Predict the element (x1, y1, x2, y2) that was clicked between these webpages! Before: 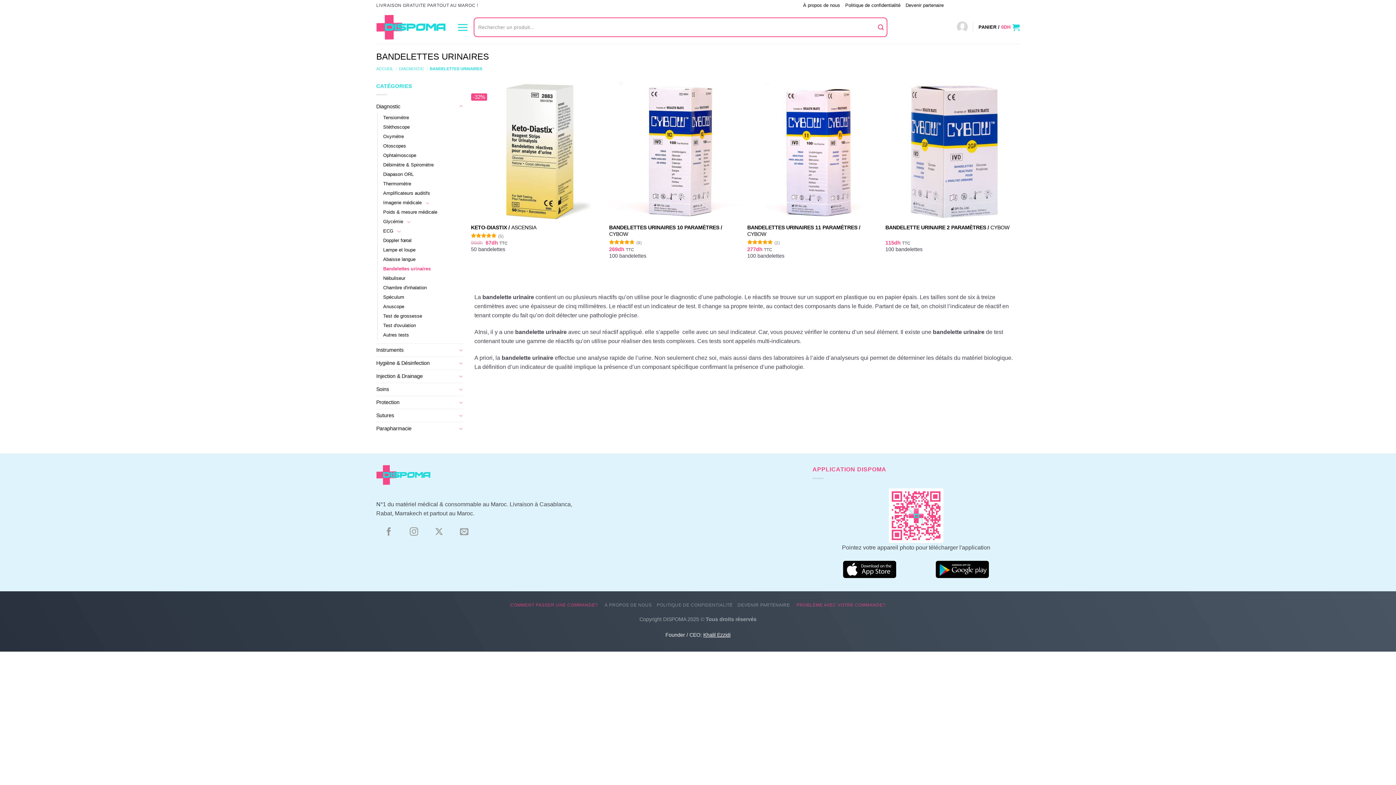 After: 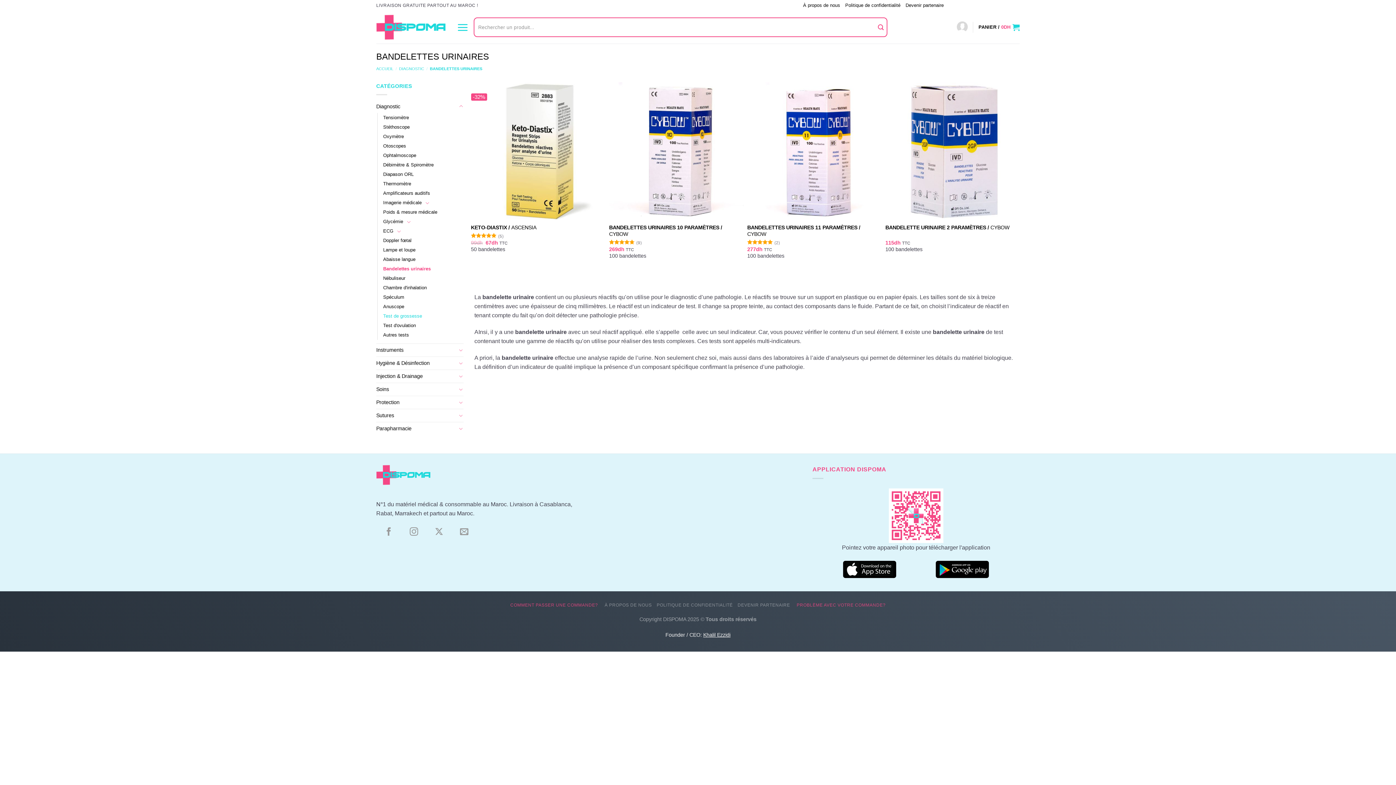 Action: bbox: (383, 311, 422, 321) label: Test de grossesse